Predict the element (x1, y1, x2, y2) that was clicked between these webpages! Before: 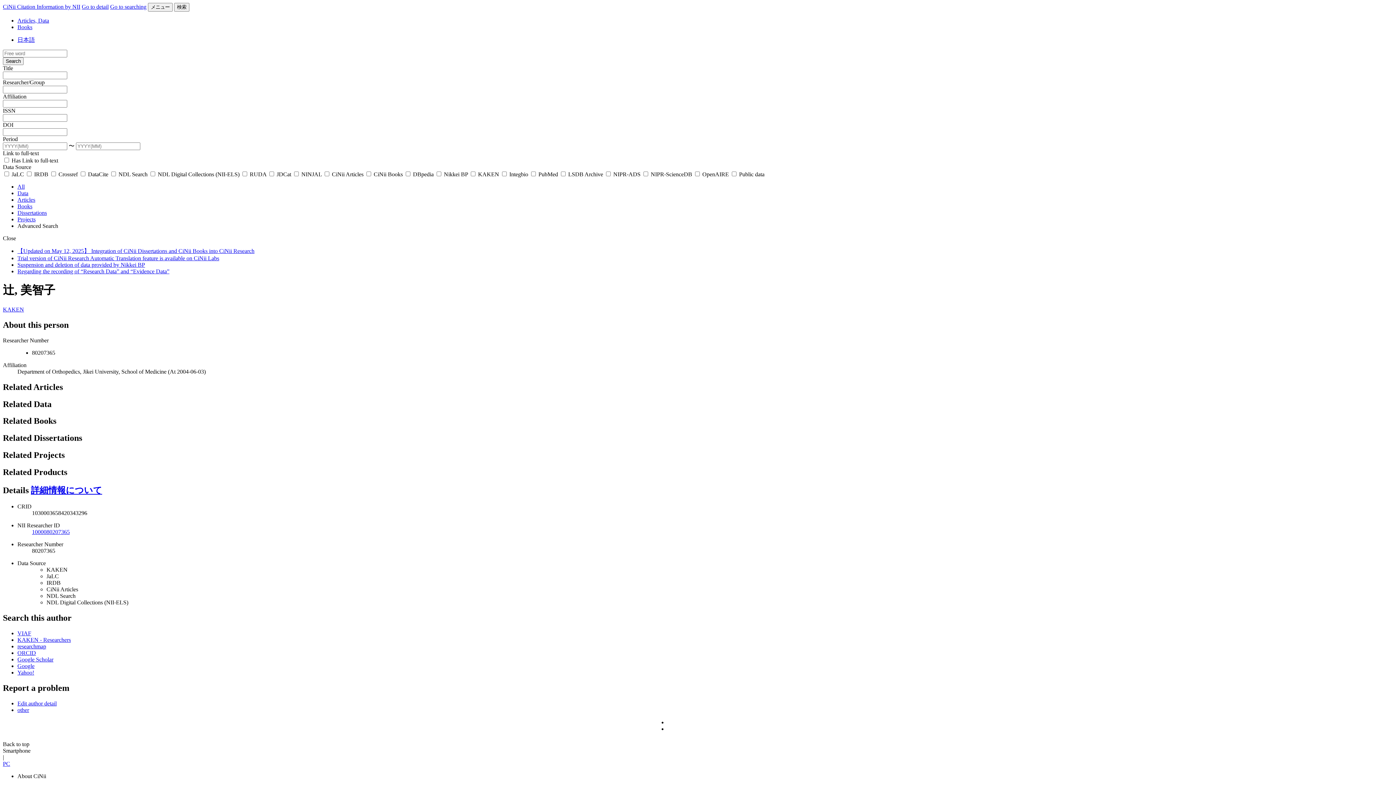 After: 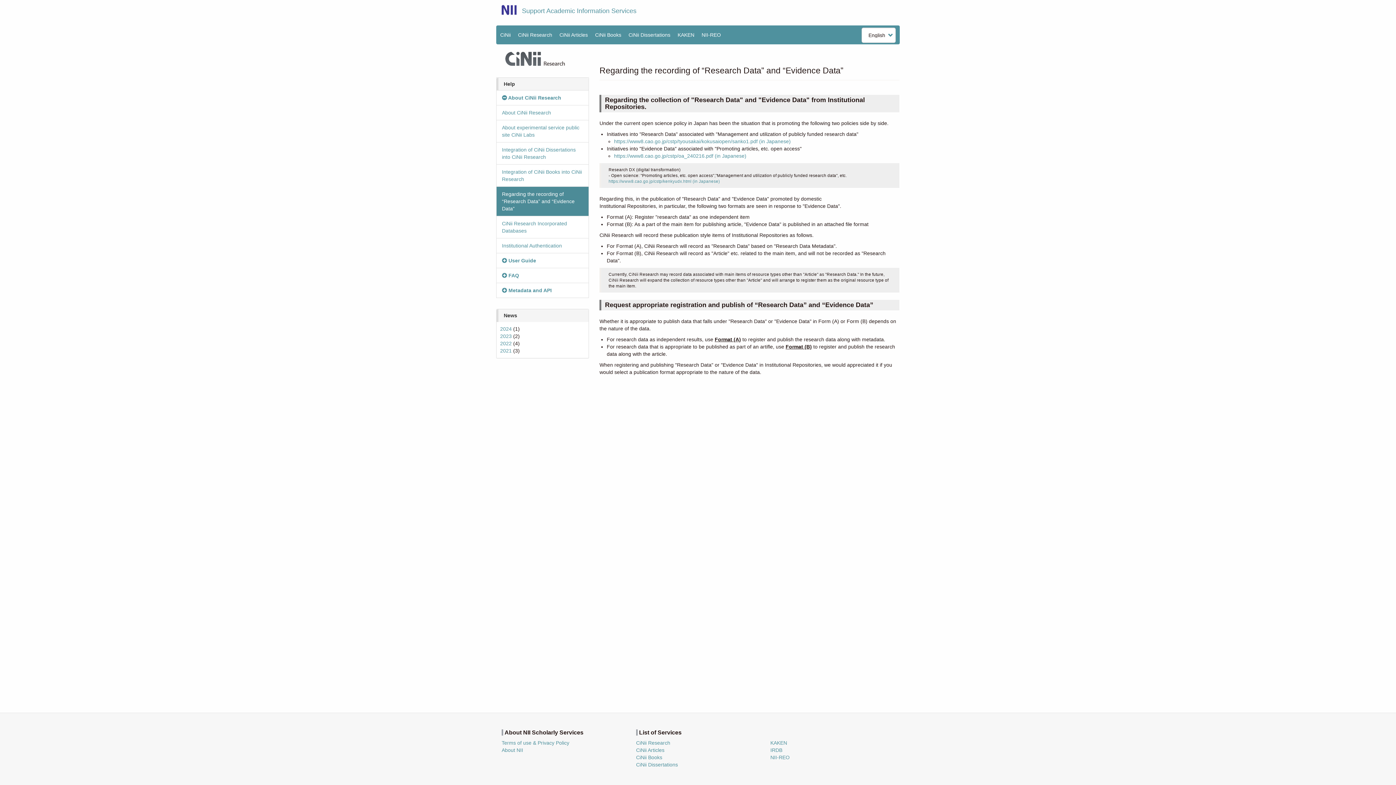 Action: label: Regarding the recording of “Research Data” and “Evidence Data” bbox: (17, 268, 169, 274)